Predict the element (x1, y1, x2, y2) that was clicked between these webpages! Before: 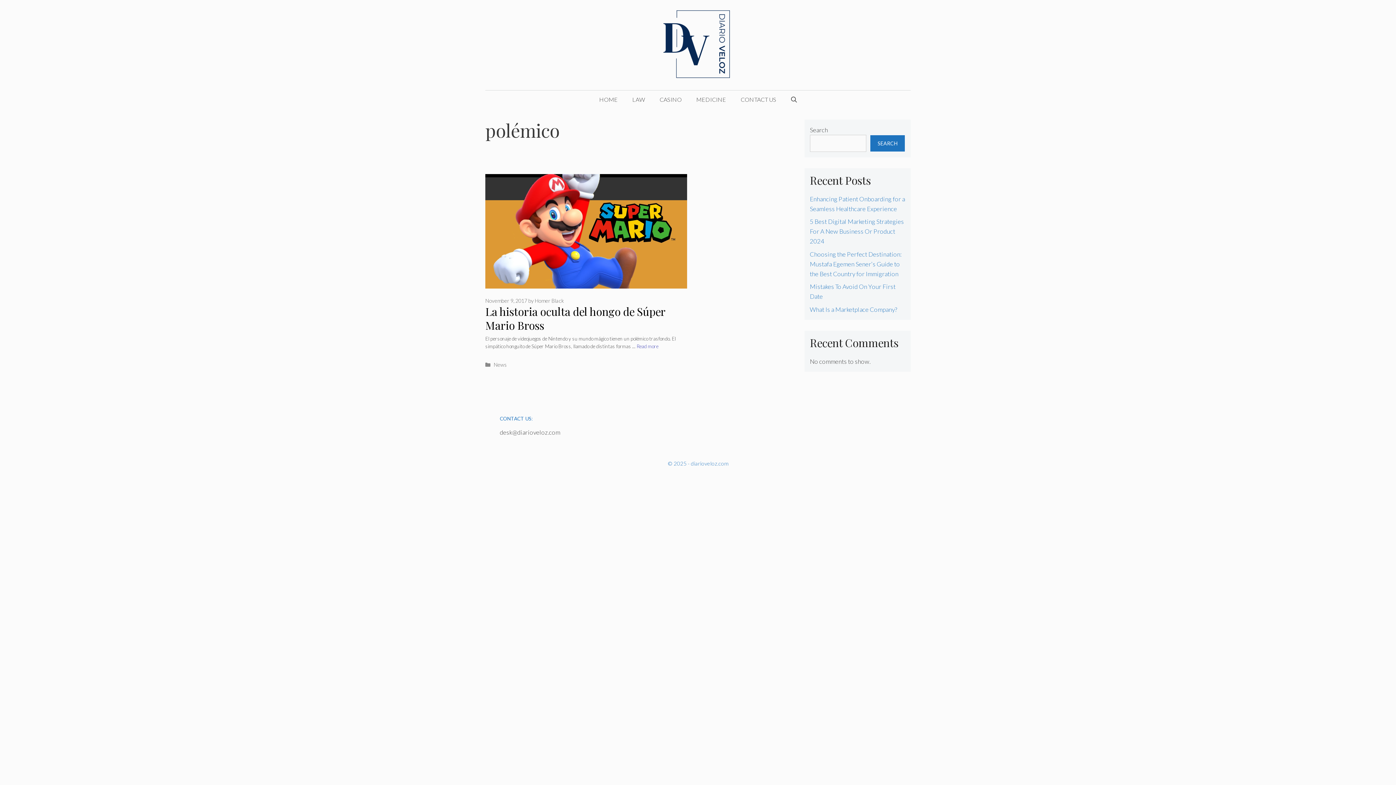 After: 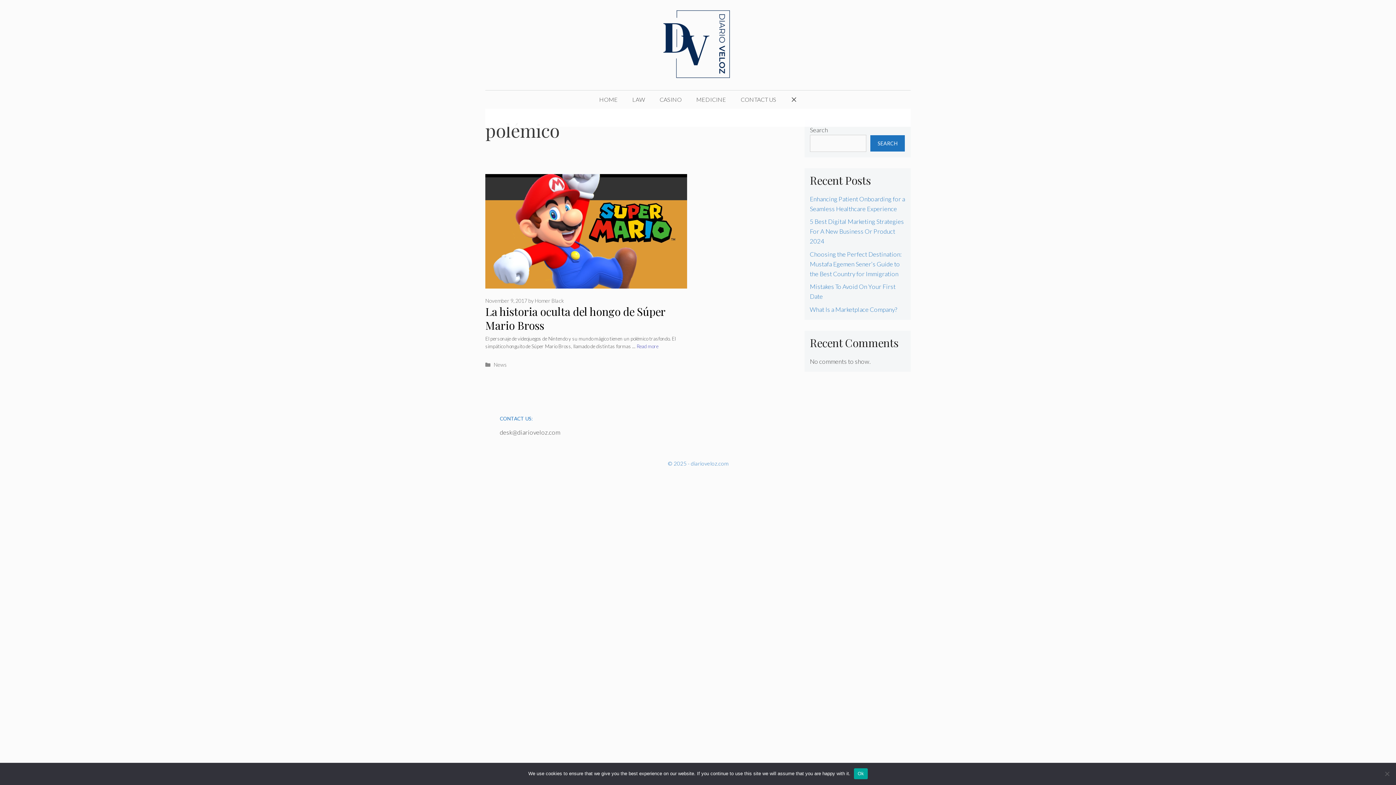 Action: bbox: (783, 90, 804, 108) label: Open Search Bar